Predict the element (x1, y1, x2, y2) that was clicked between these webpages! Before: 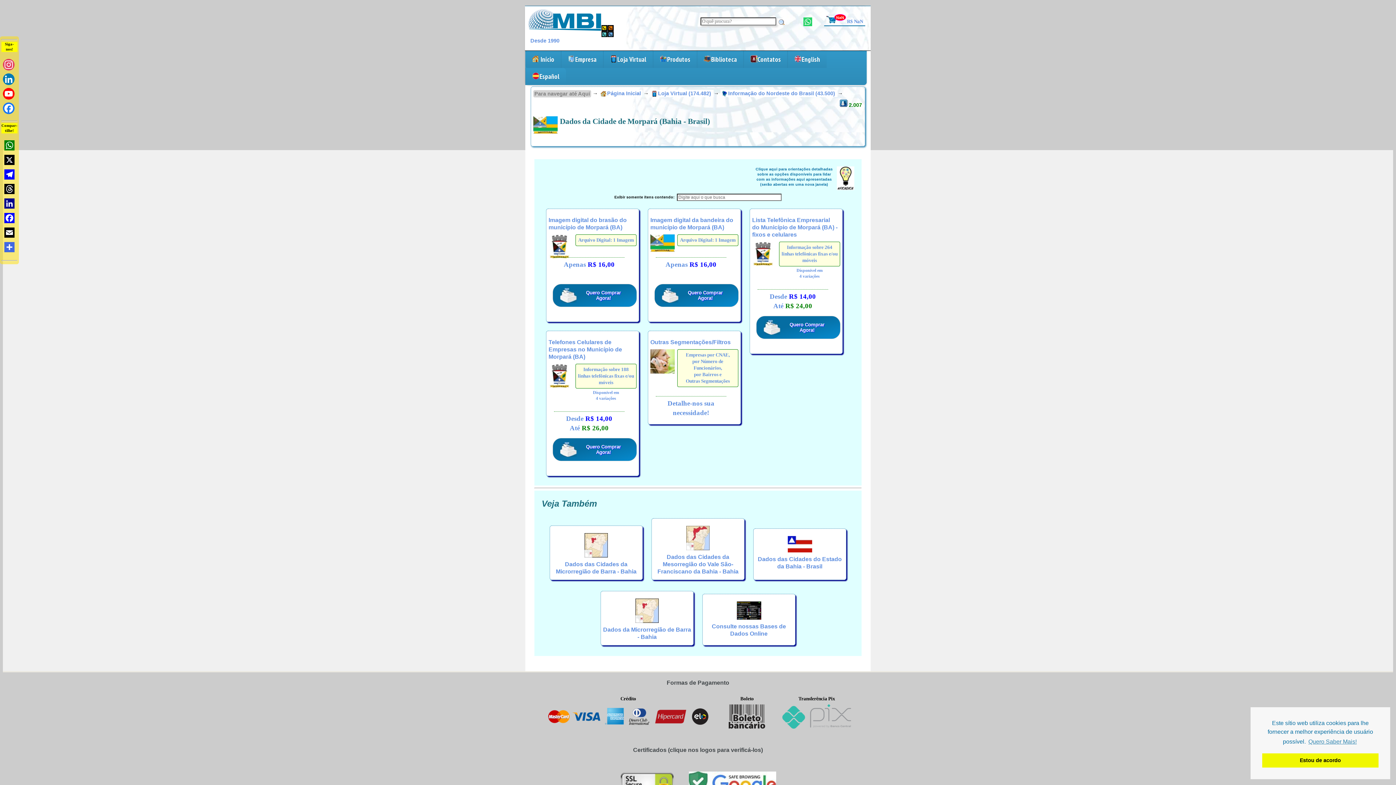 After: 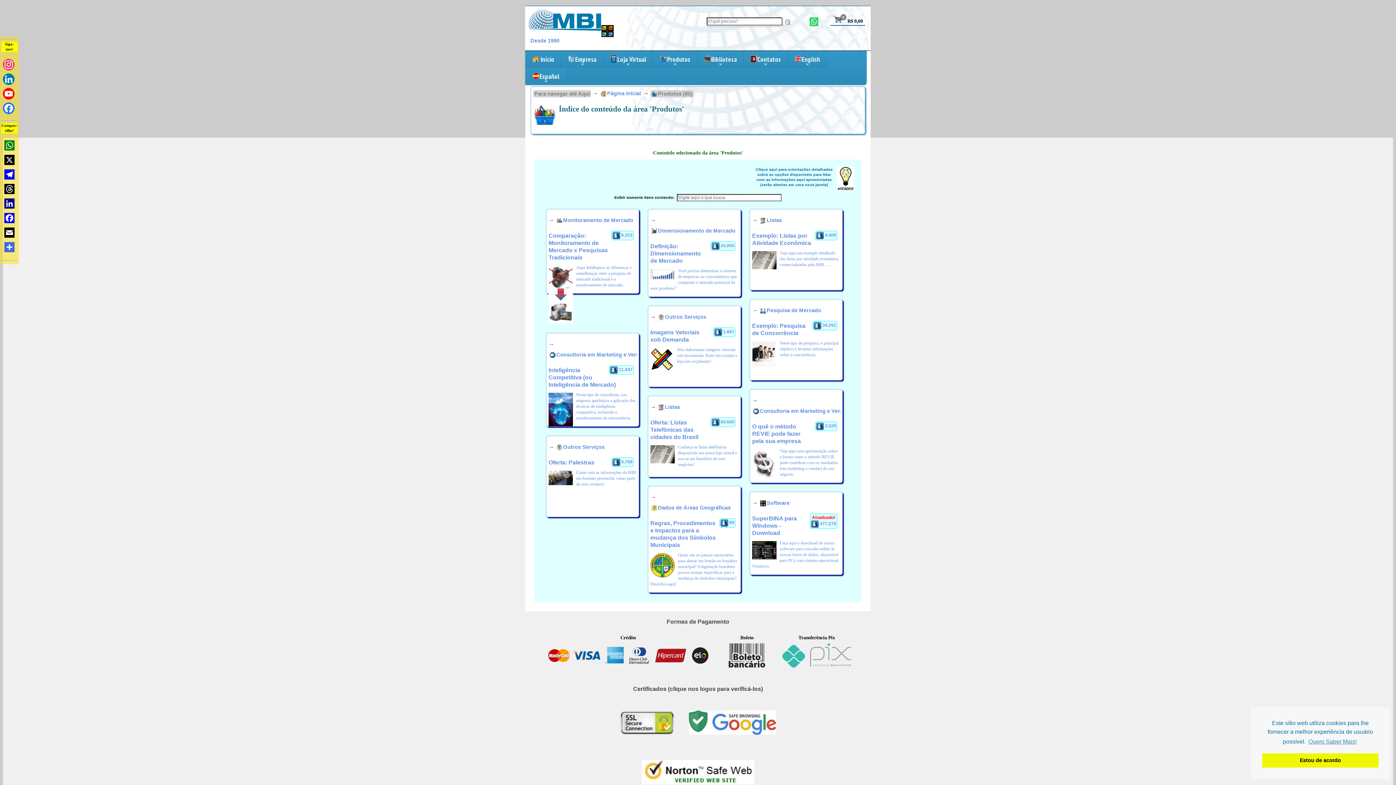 Action: bbox: (653, 50, 697, 68) label: Produtos